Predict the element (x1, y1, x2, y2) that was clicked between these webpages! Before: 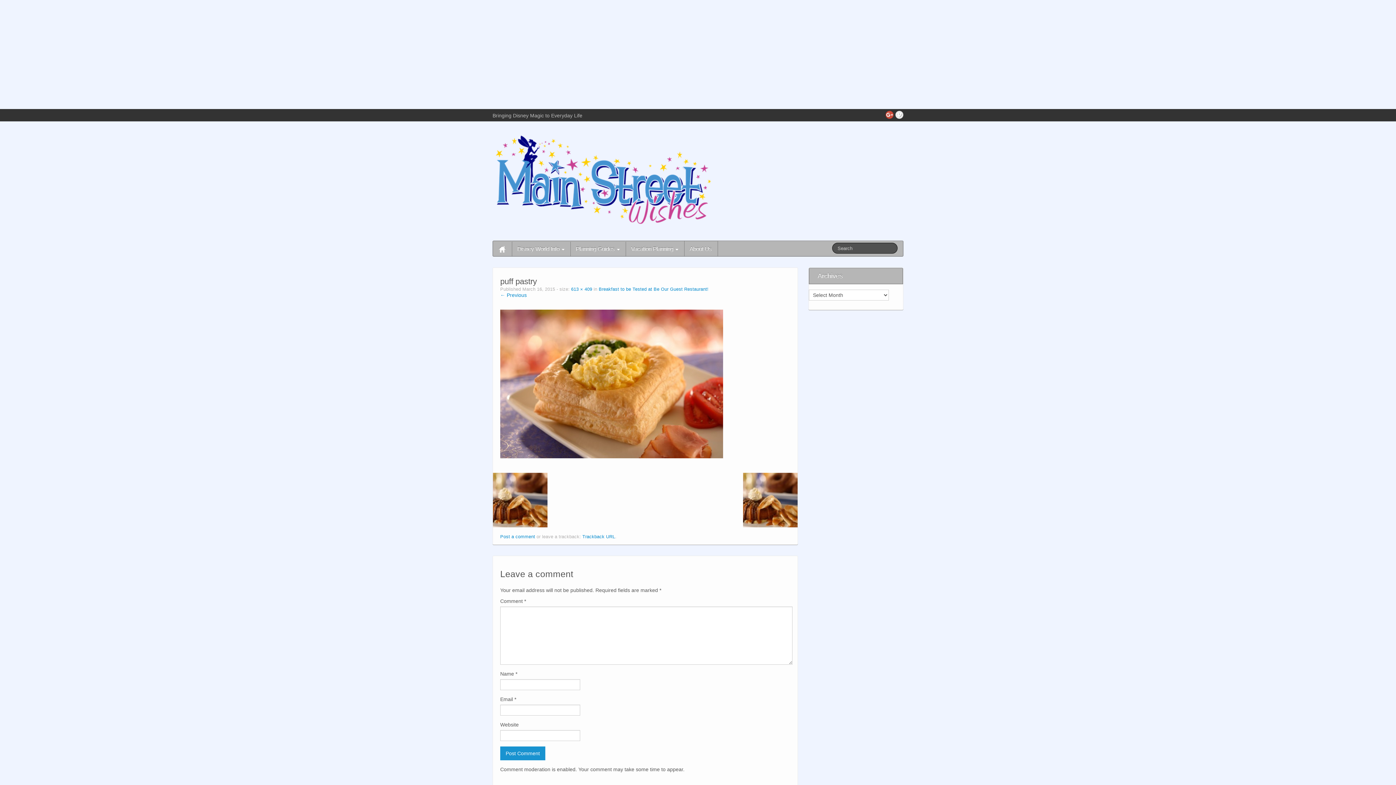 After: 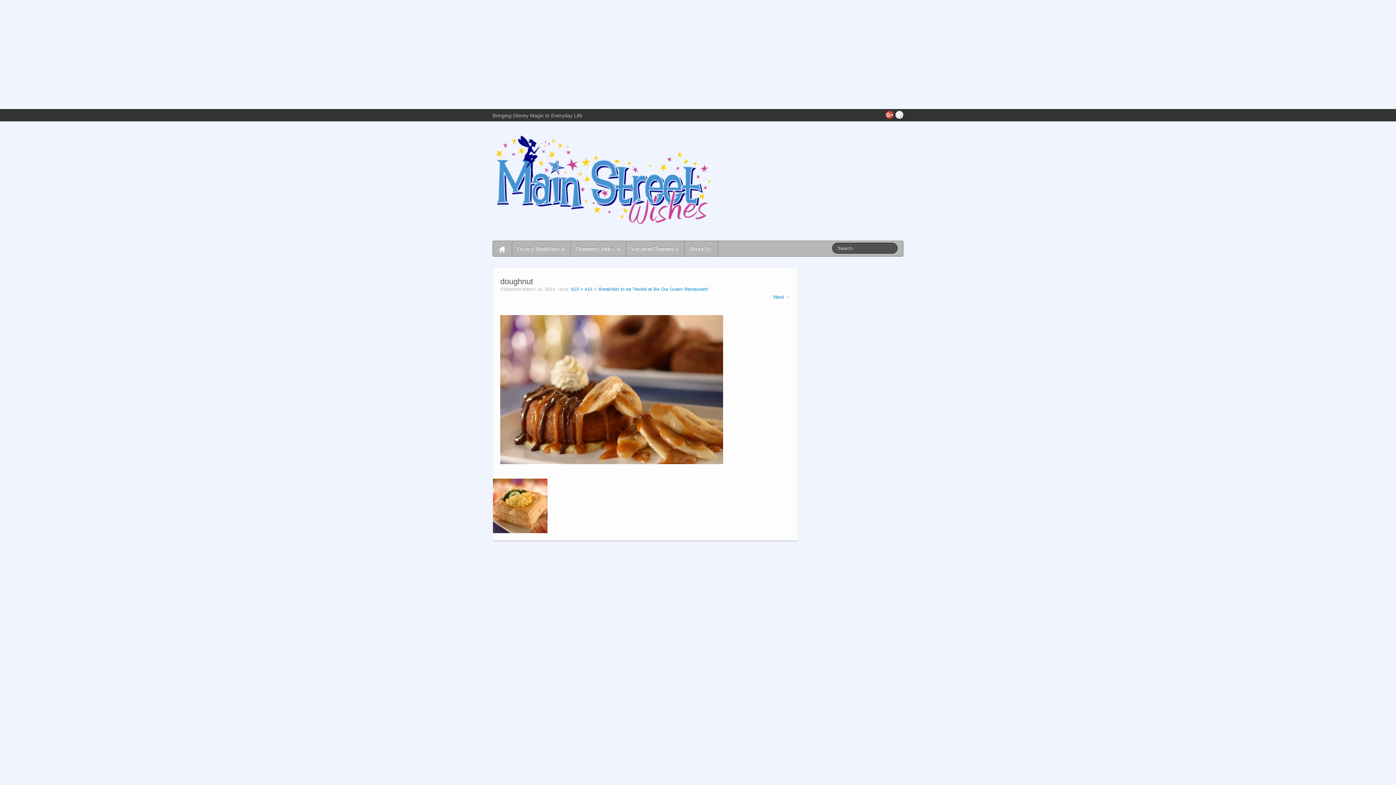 Action: label: ← Previous bbox: (500, 292, 526, 298)